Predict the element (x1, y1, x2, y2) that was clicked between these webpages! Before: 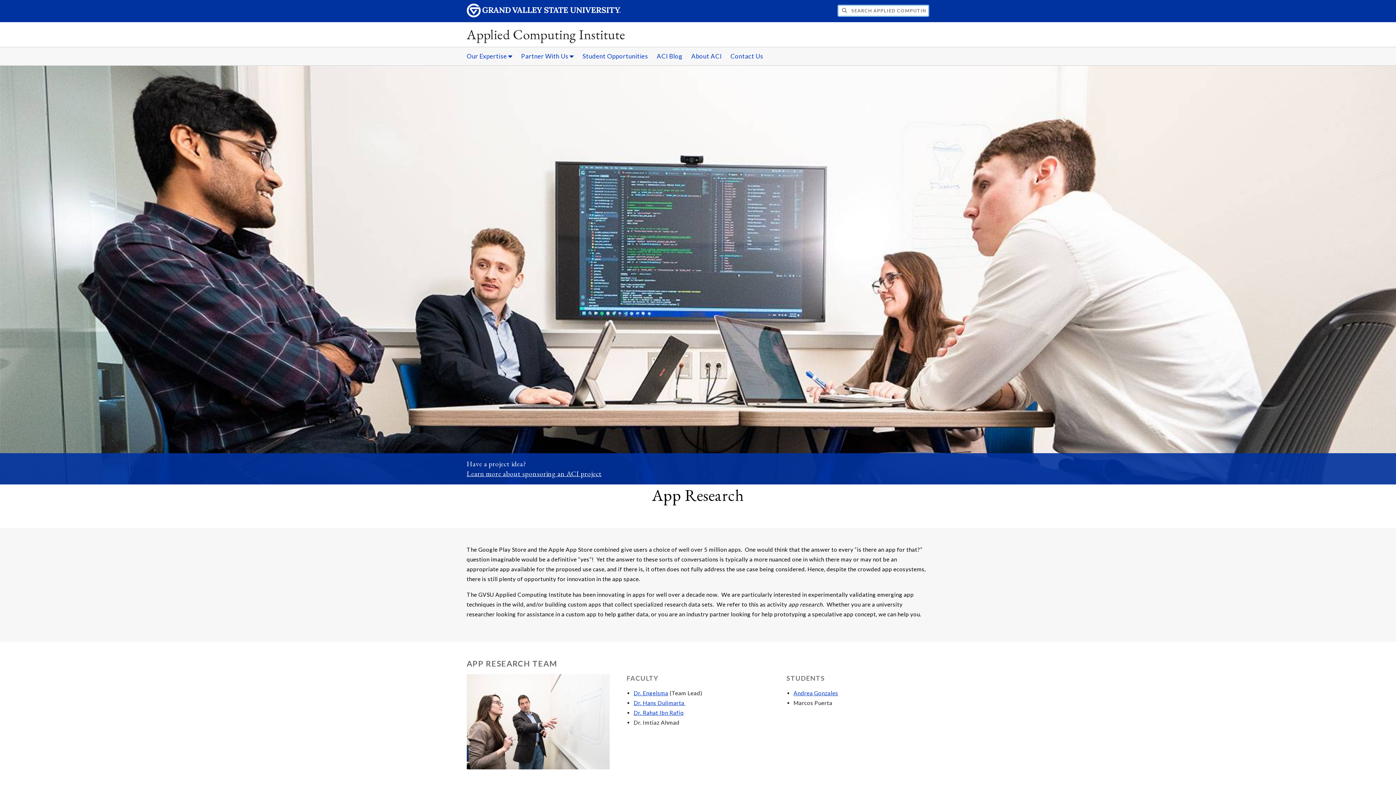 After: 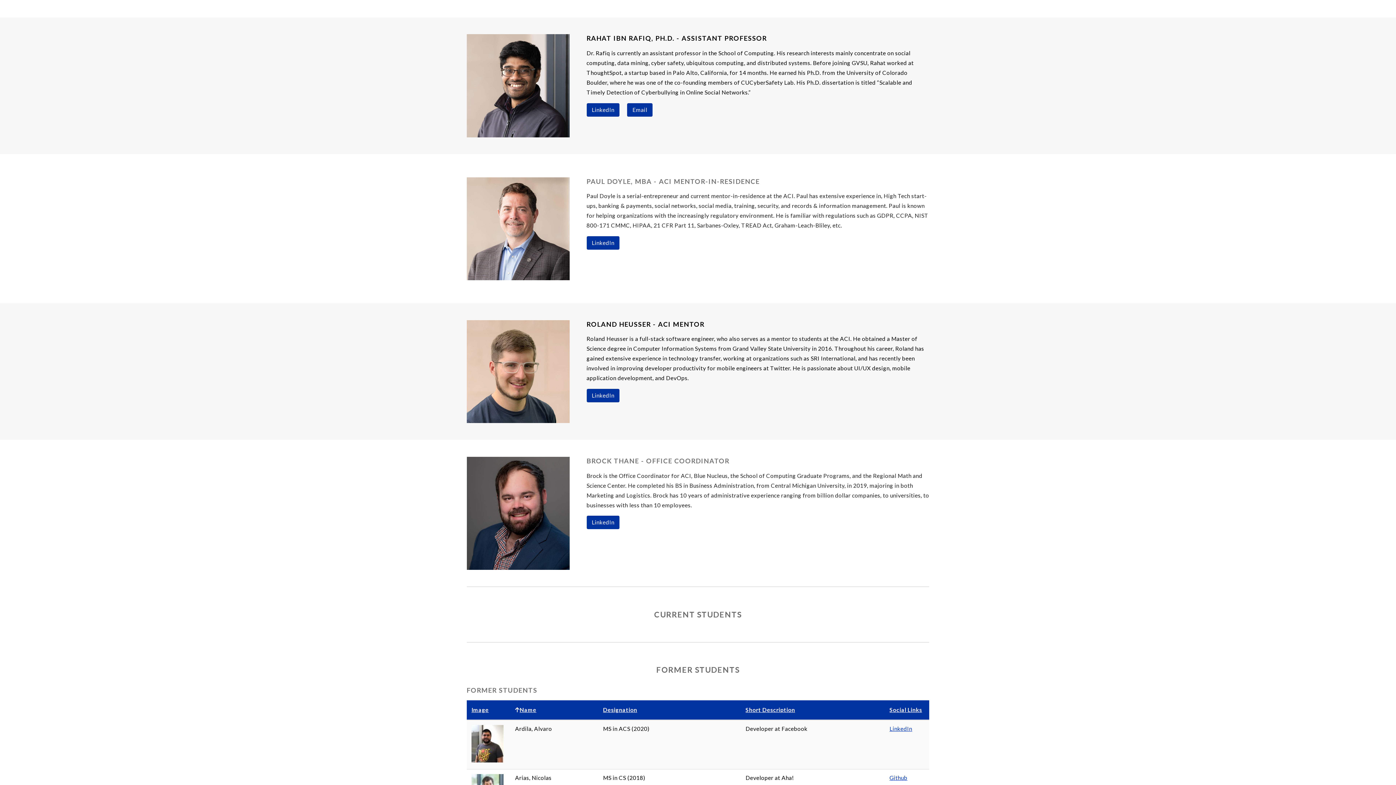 Action: bbox: (633, 709, 684, 716) label: Dr. Rahat Ibn Rafiq